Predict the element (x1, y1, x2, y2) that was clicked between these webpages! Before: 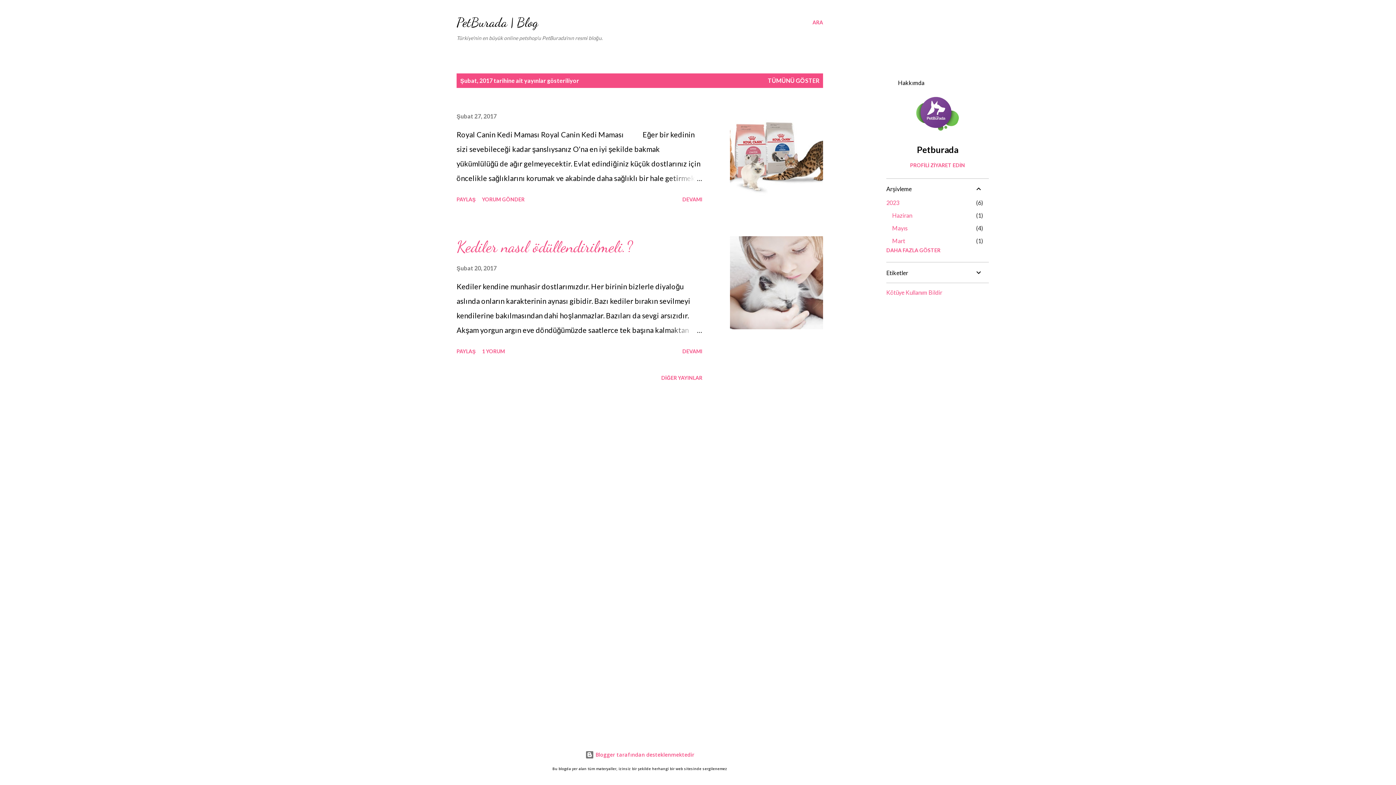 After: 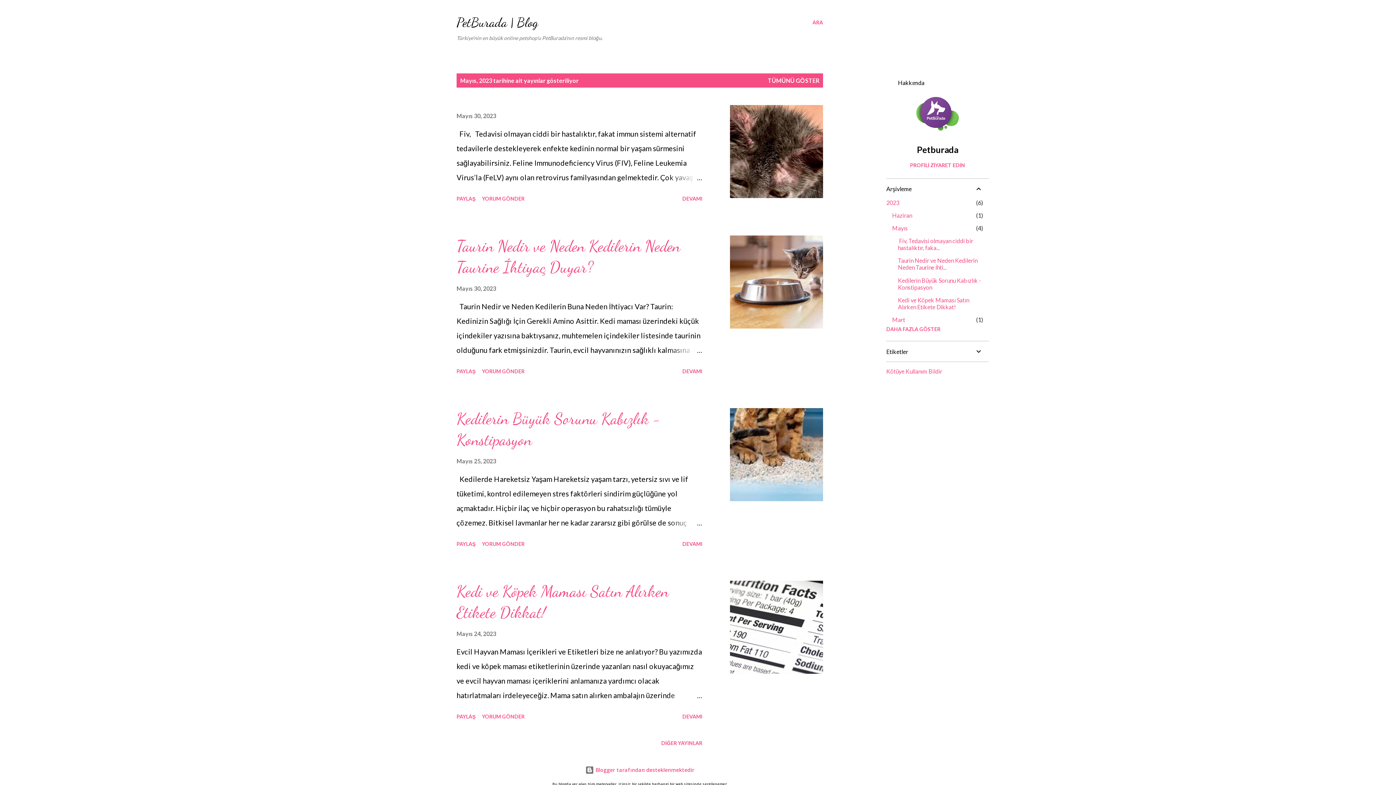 Action: bbox: (892, 224, 908, 231) label: Mayıs
4